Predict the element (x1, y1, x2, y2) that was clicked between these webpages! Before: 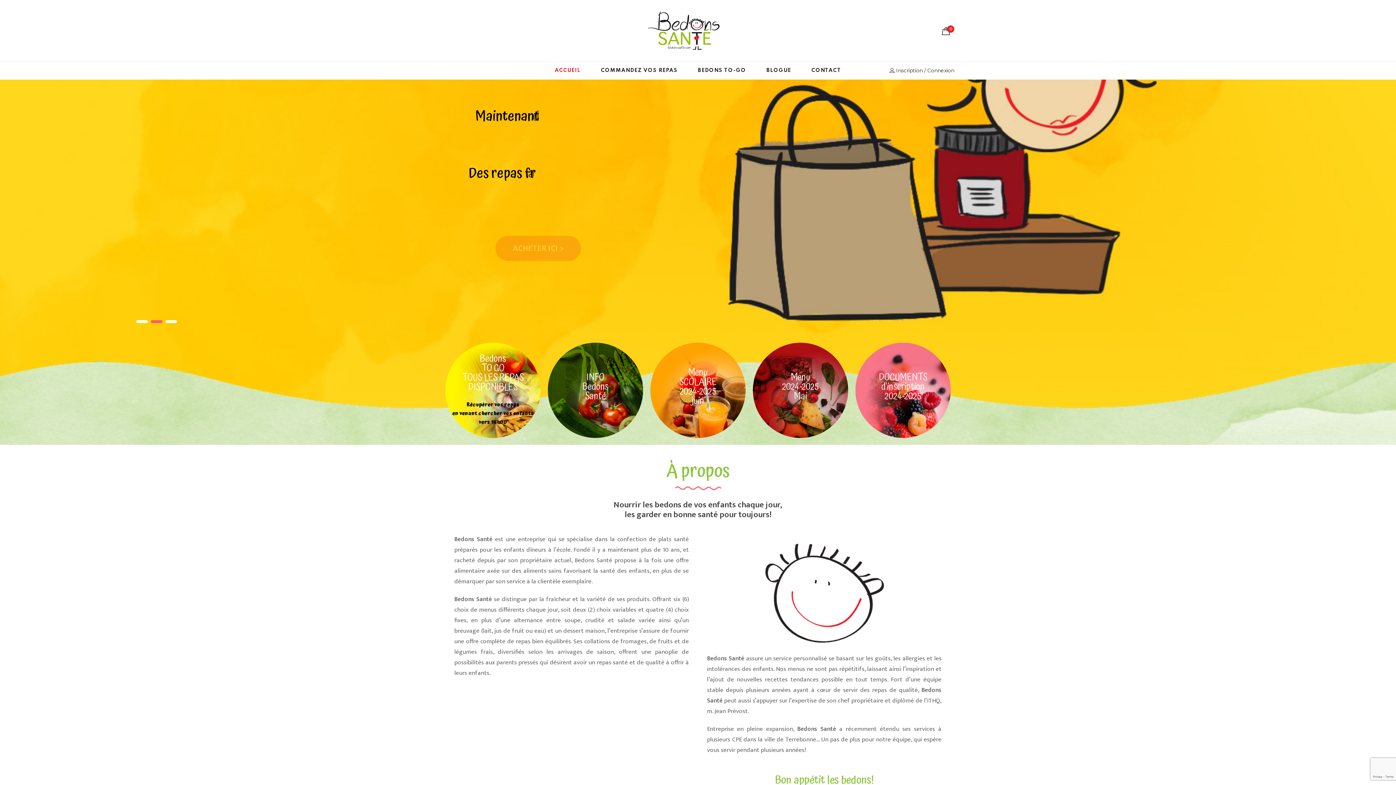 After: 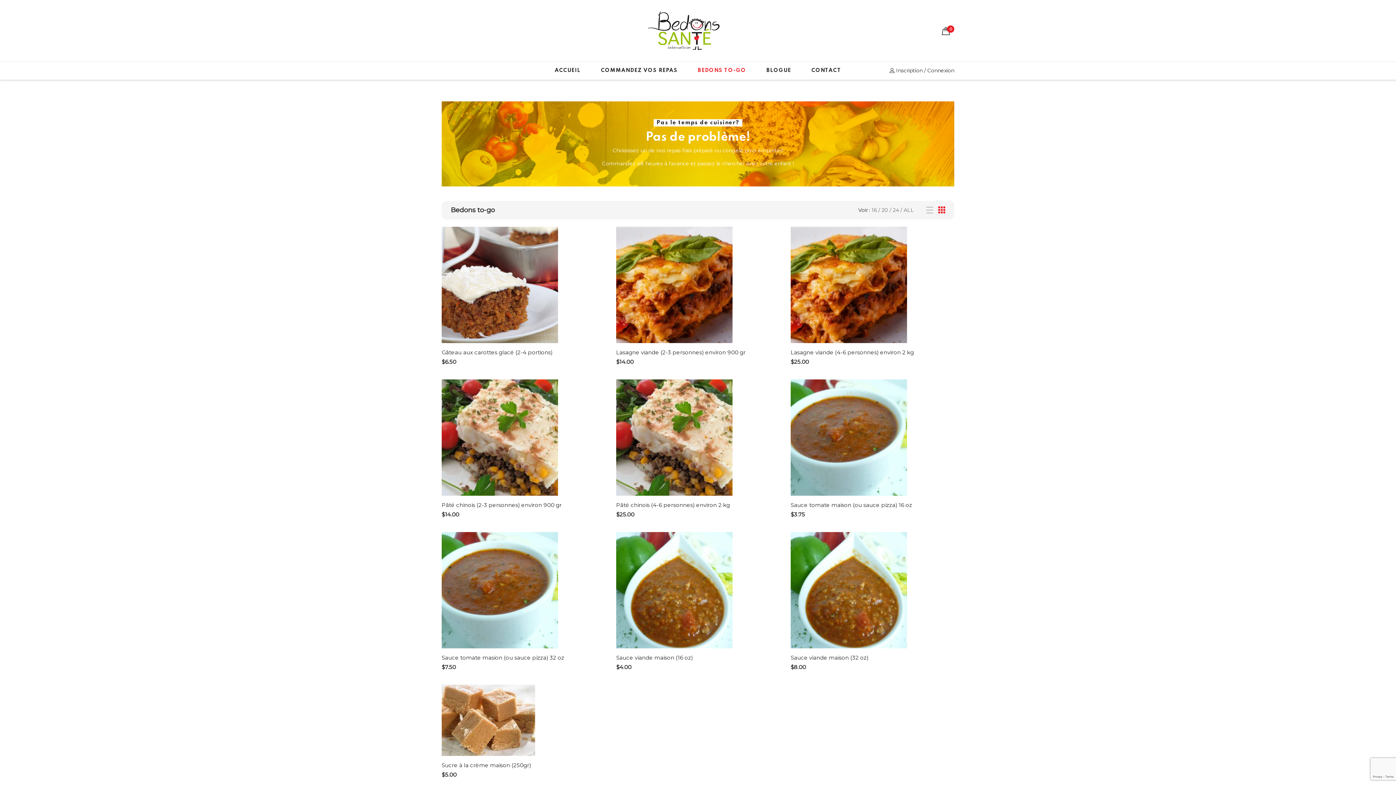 Action: bbox: (698, 61, 746, 79) label: BEDONS TO-GO